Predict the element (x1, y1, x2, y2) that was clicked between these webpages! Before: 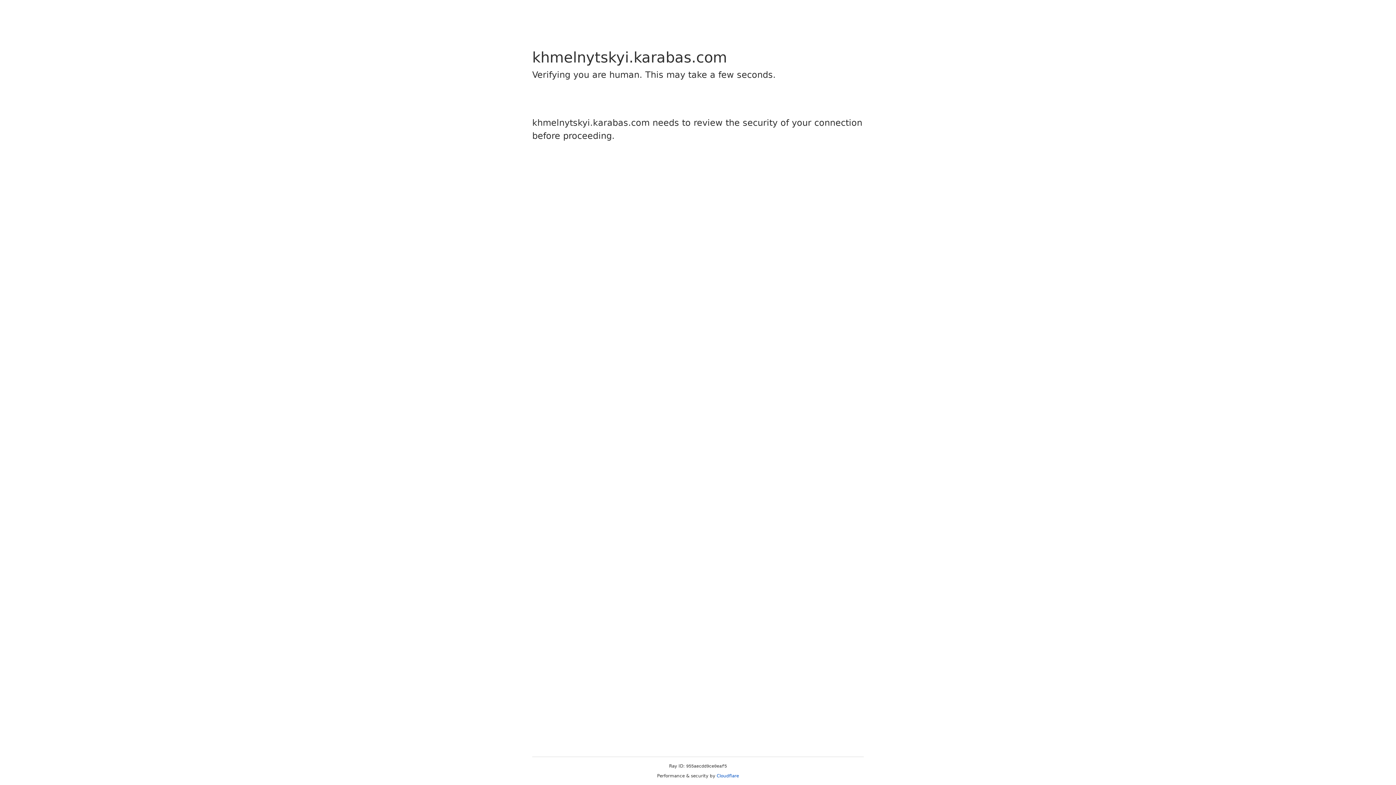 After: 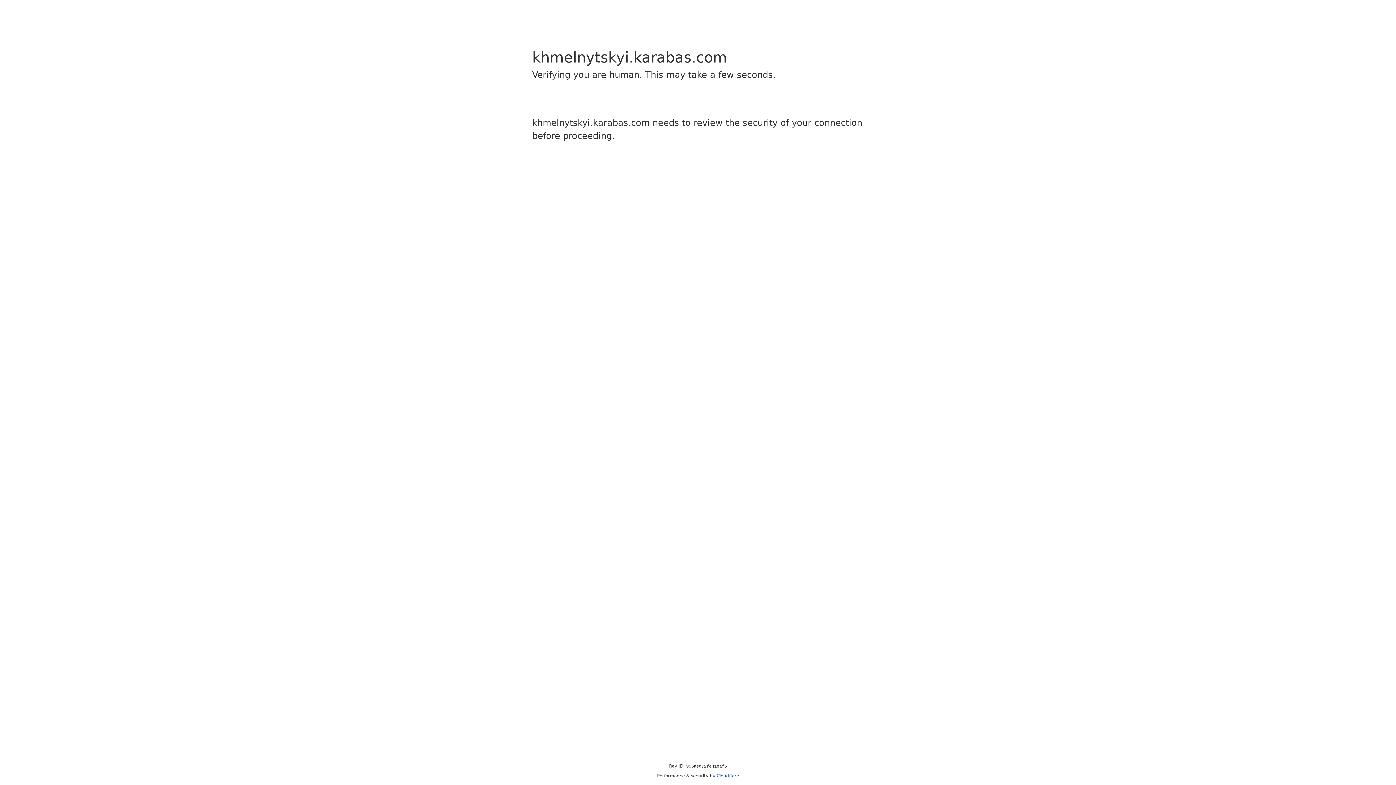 Action: label: Cloudflare bbox: (716, 773, 739, 778)